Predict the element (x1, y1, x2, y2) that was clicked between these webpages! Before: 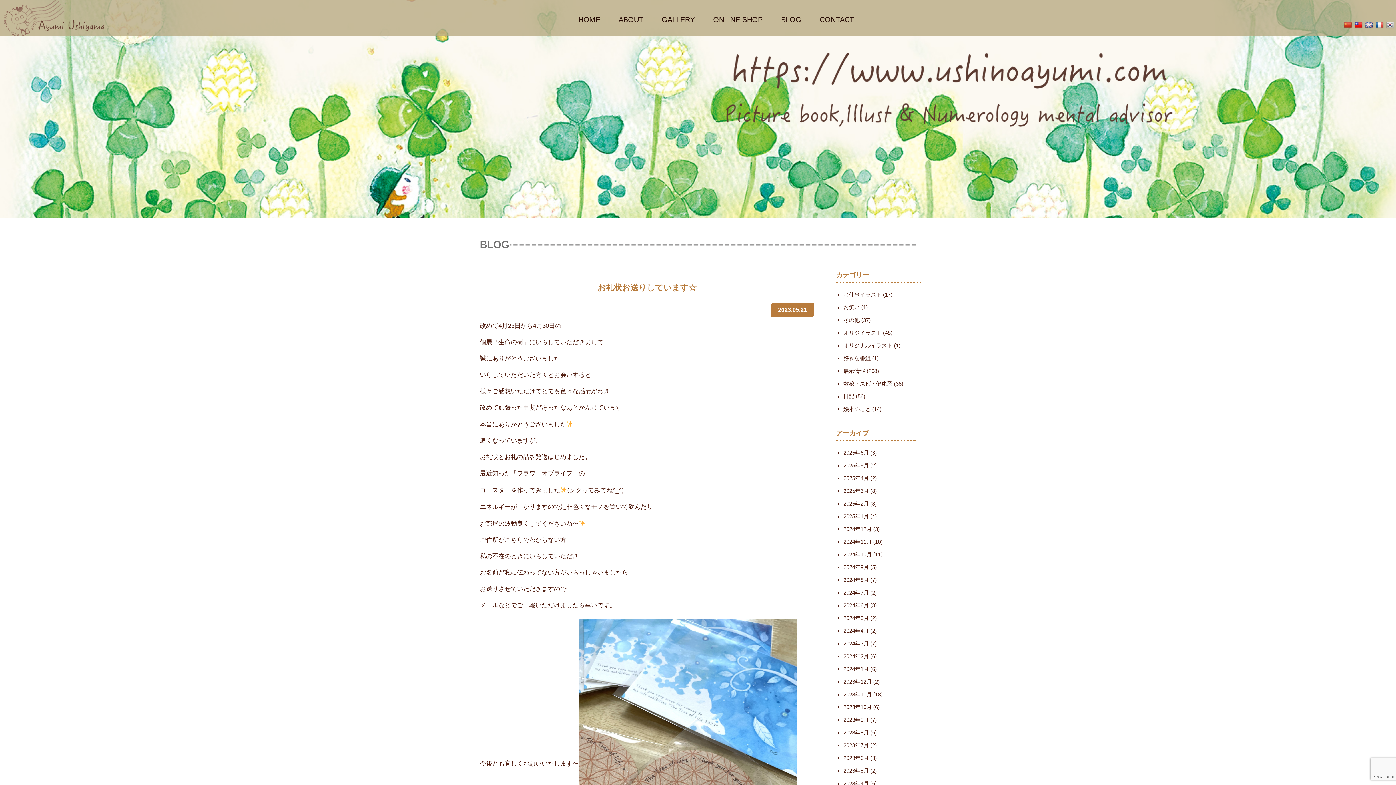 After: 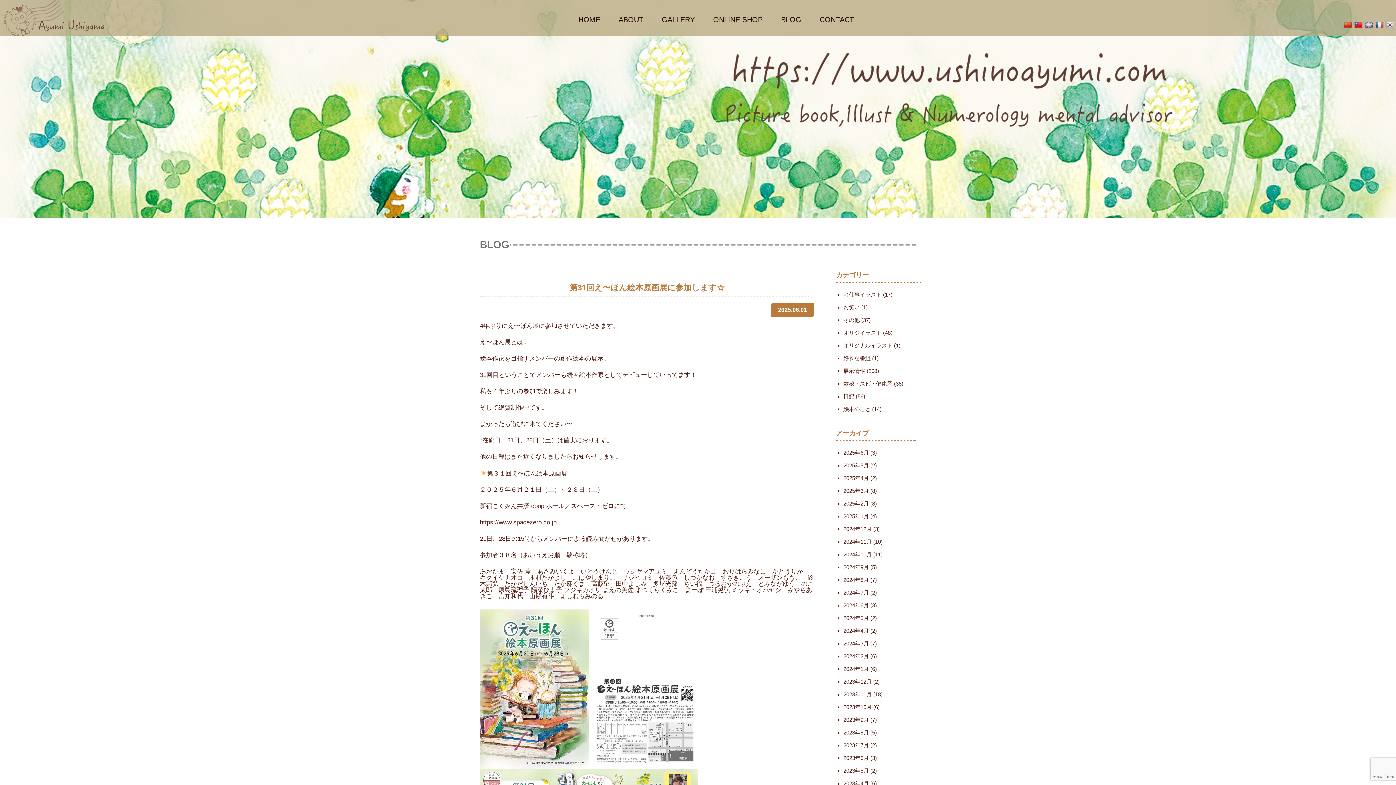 Action: label: 絵本のこと bbox: (843, 406, 870, 412)